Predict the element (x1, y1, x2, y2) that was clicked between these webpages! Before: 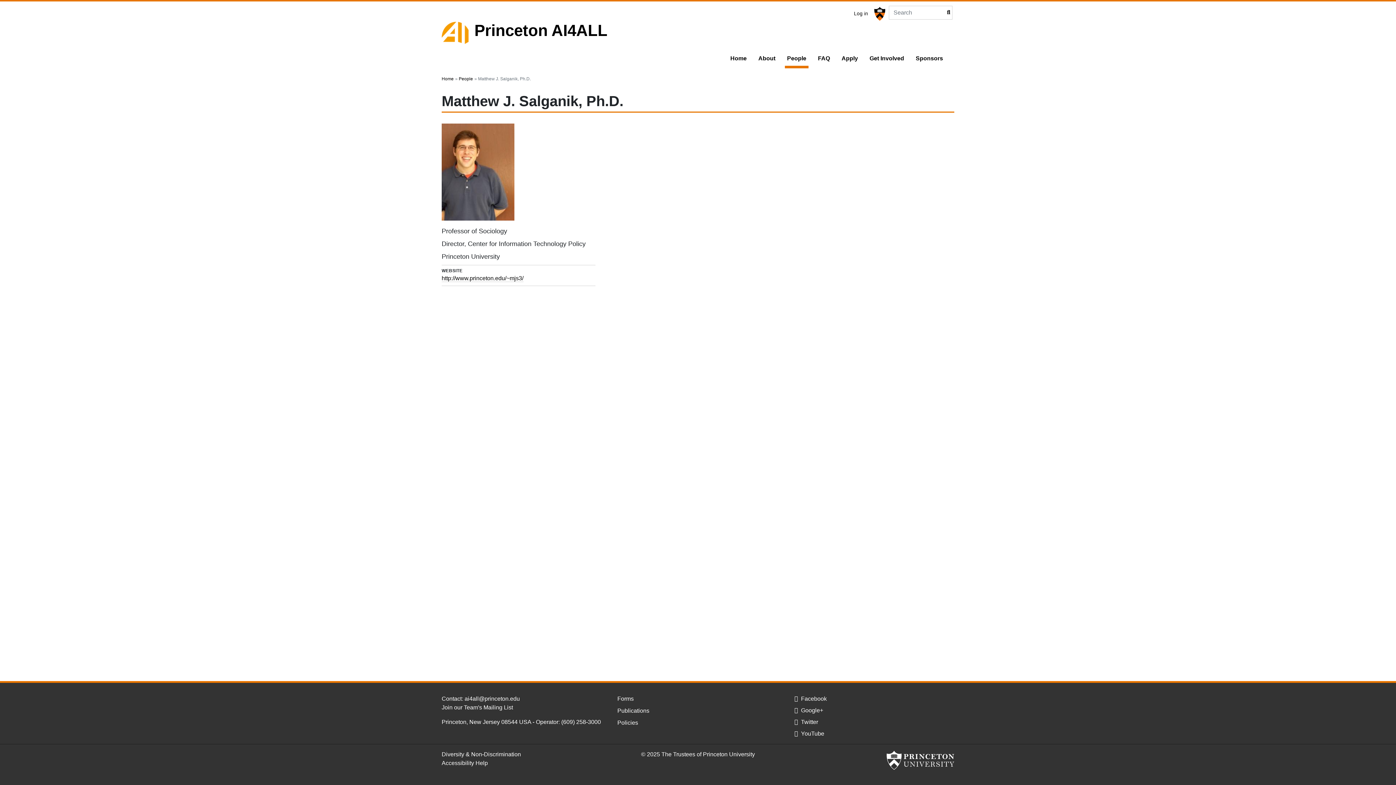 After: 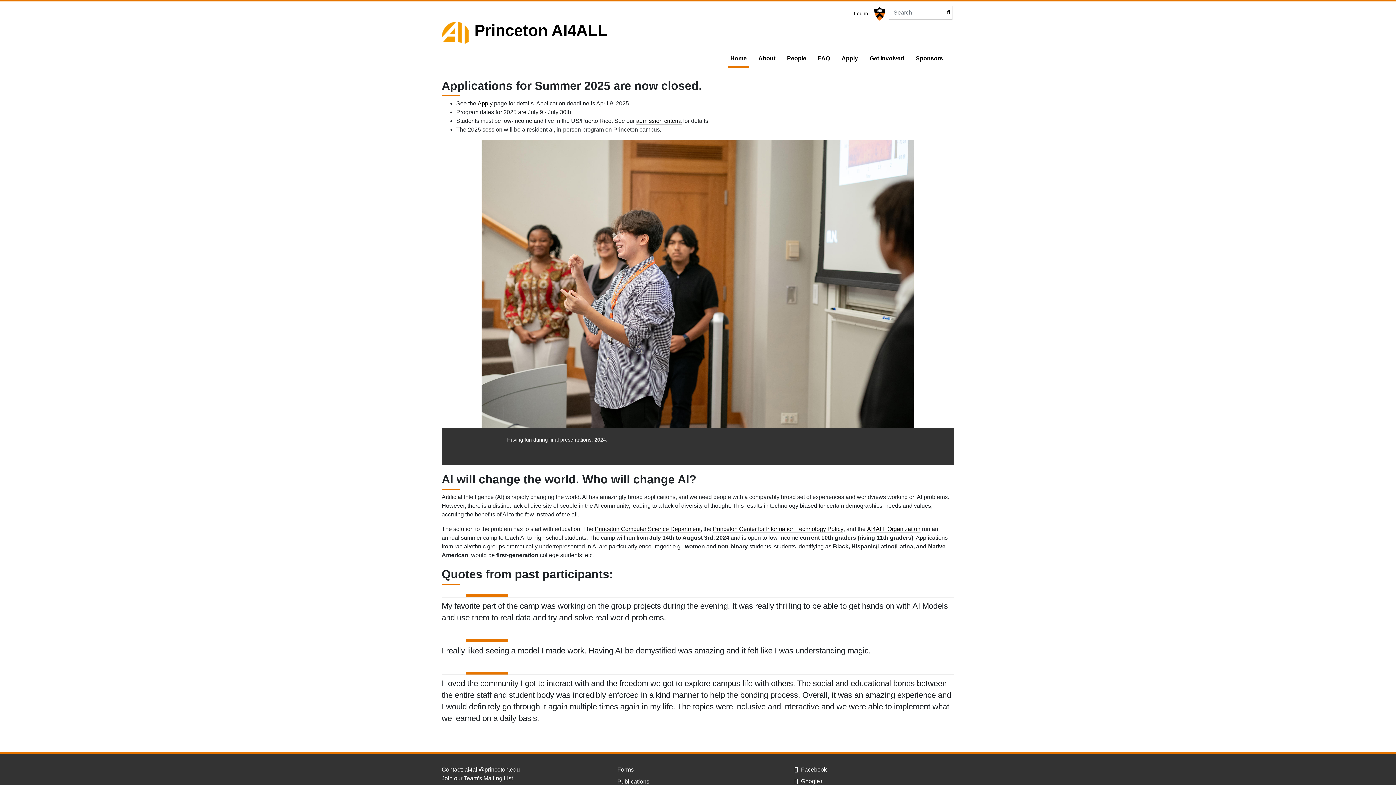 Action: bbox: (474, 21, 607, 39) label: Princeton AI4ALL